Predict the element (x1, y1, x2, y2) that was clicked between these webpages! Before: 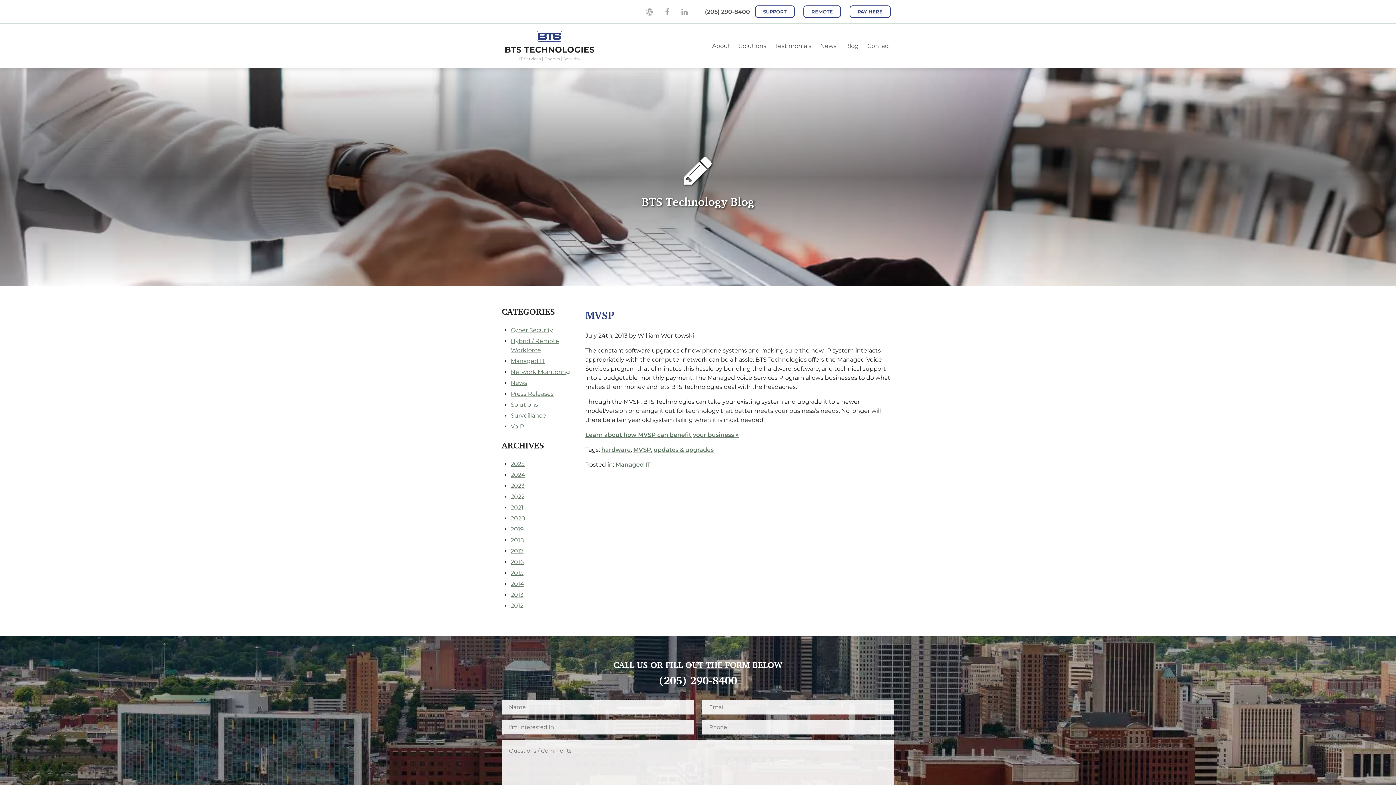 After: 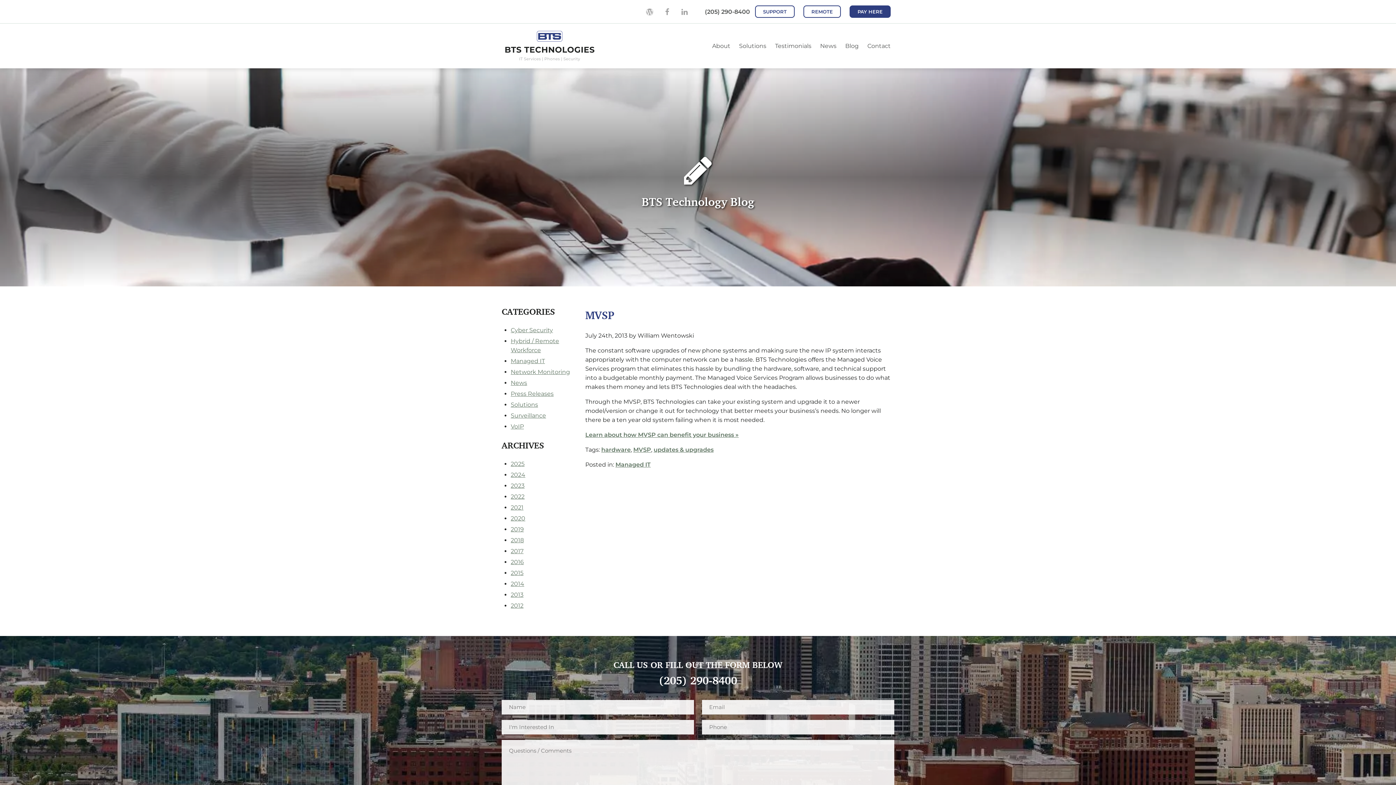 Action: label: PAY HERE bbox: (849, 5, 890, 17)